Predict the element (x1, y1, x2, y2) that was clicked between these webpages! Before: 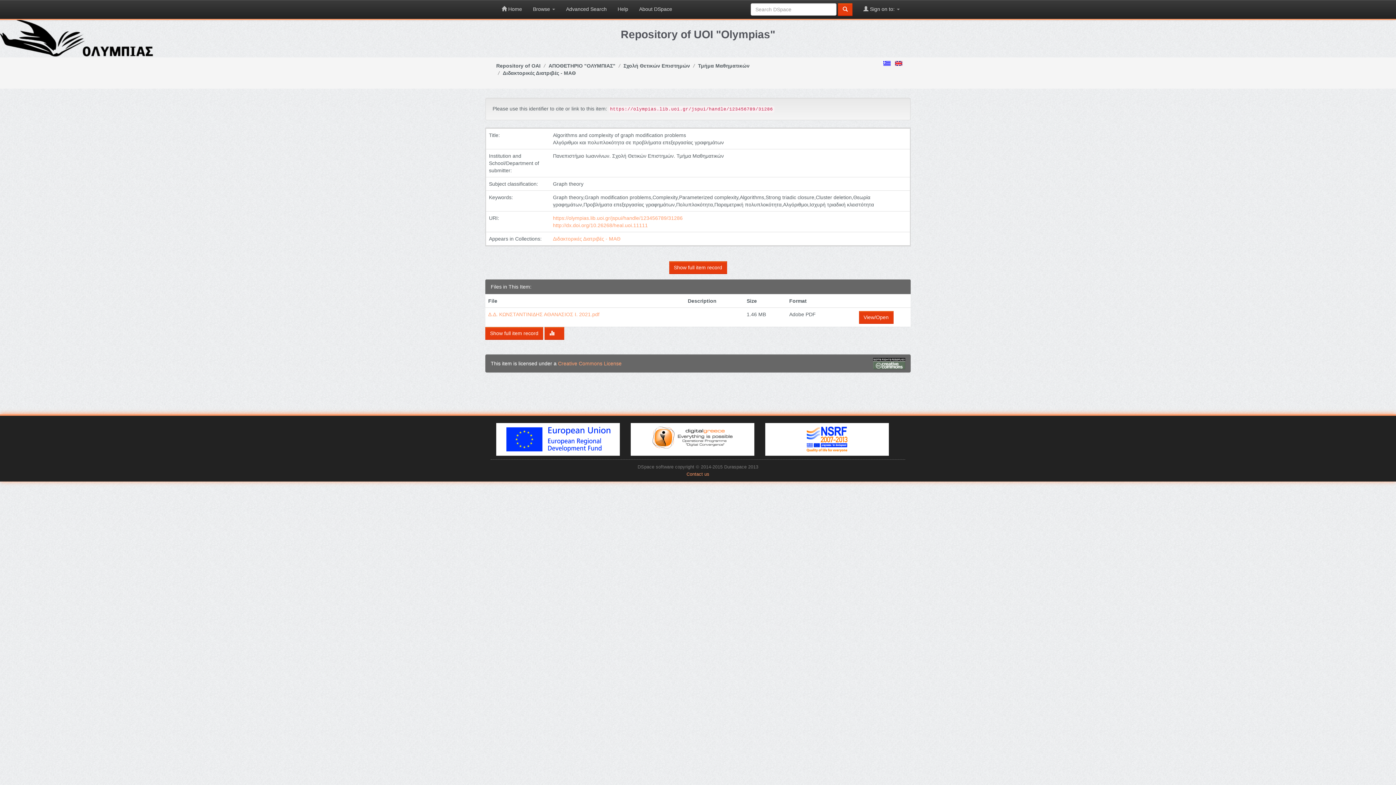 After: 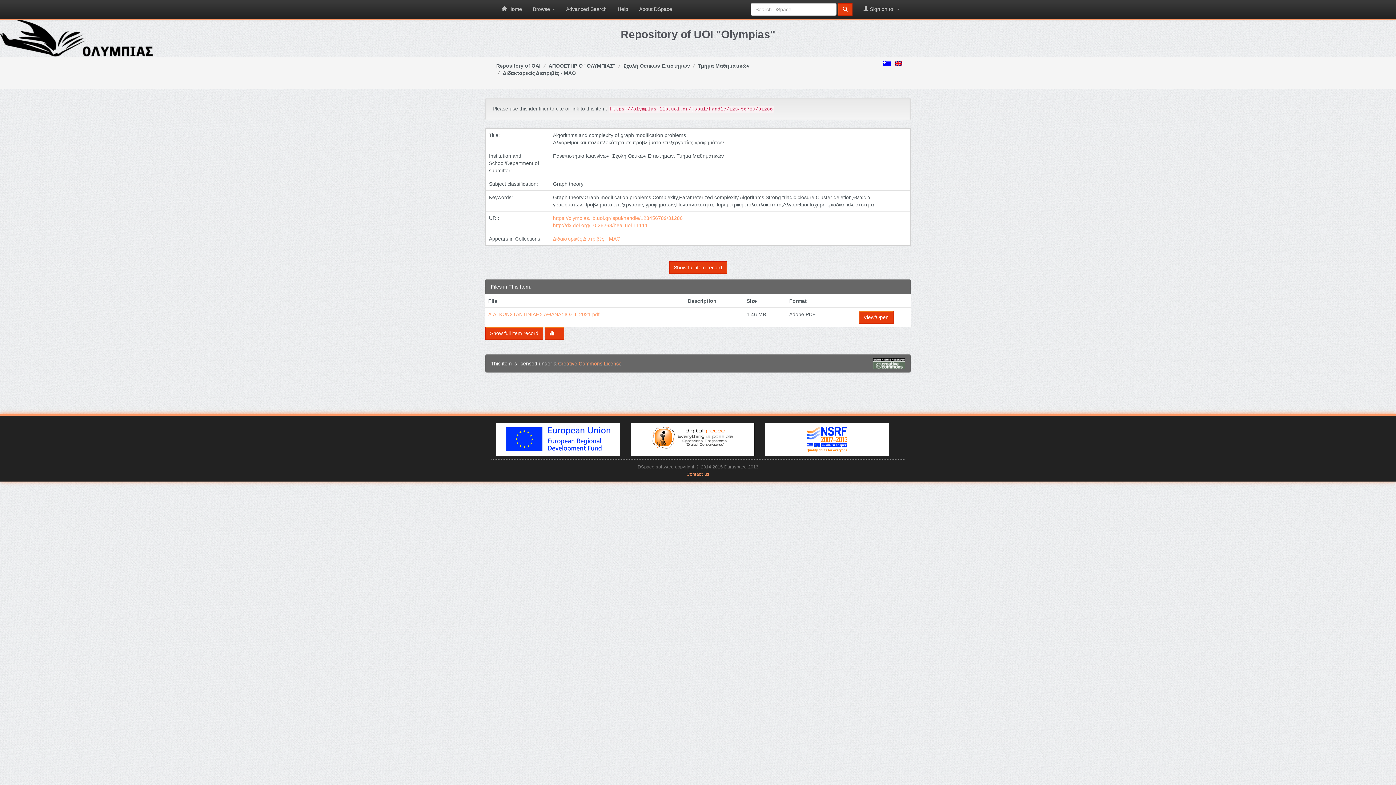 Action: bbox: (895, 60, 904, 65) label:  